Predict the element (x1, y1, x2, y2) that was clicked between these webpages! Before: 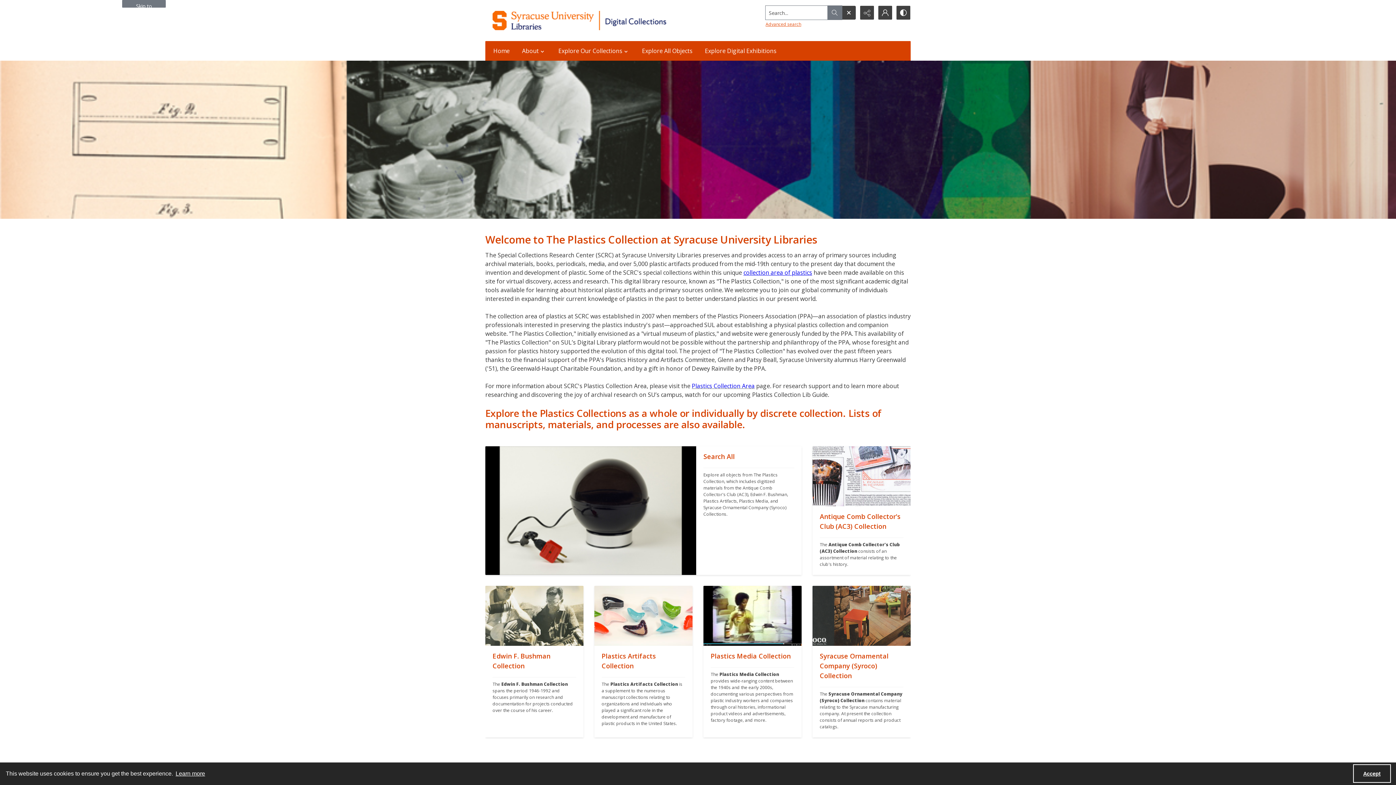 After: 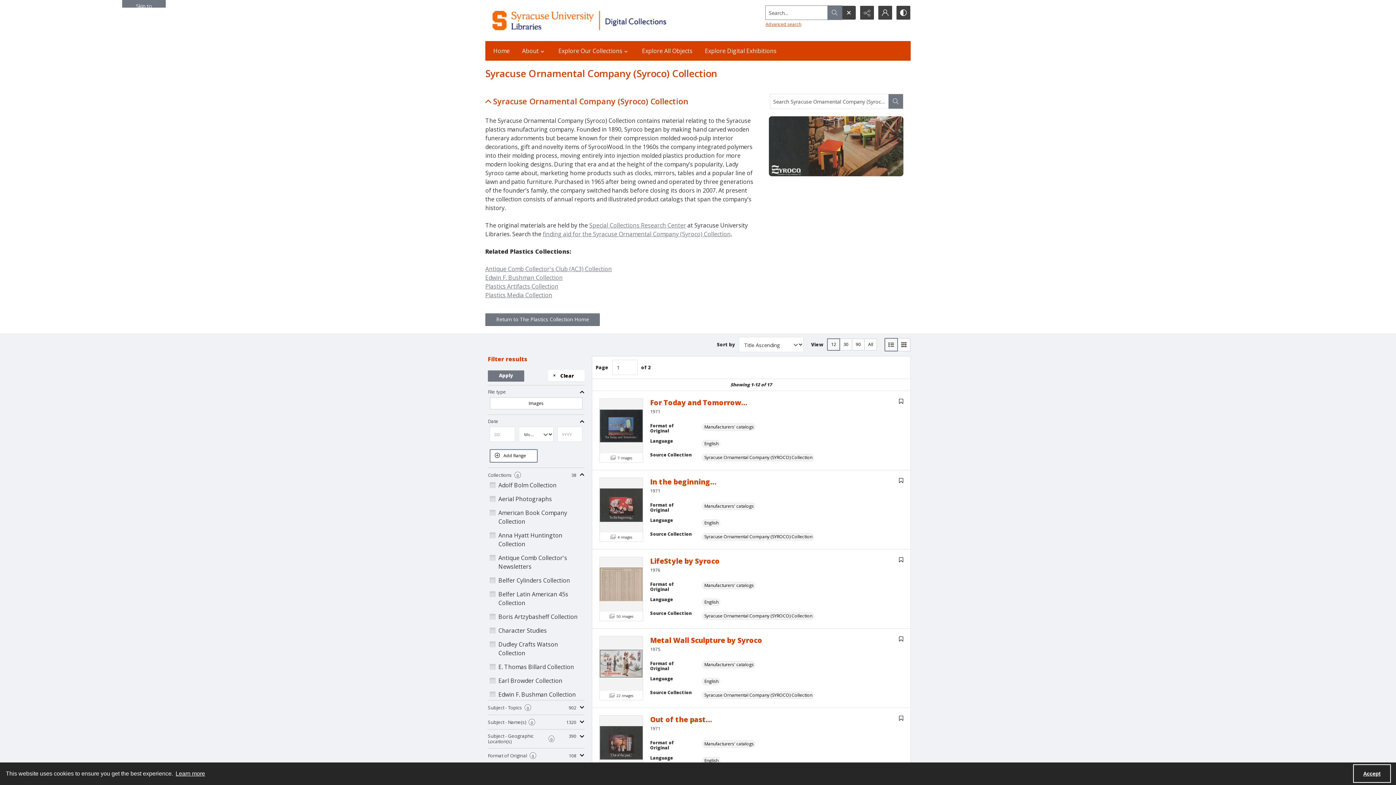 Action: bbox: (812, 586, 910, 646) label: ""